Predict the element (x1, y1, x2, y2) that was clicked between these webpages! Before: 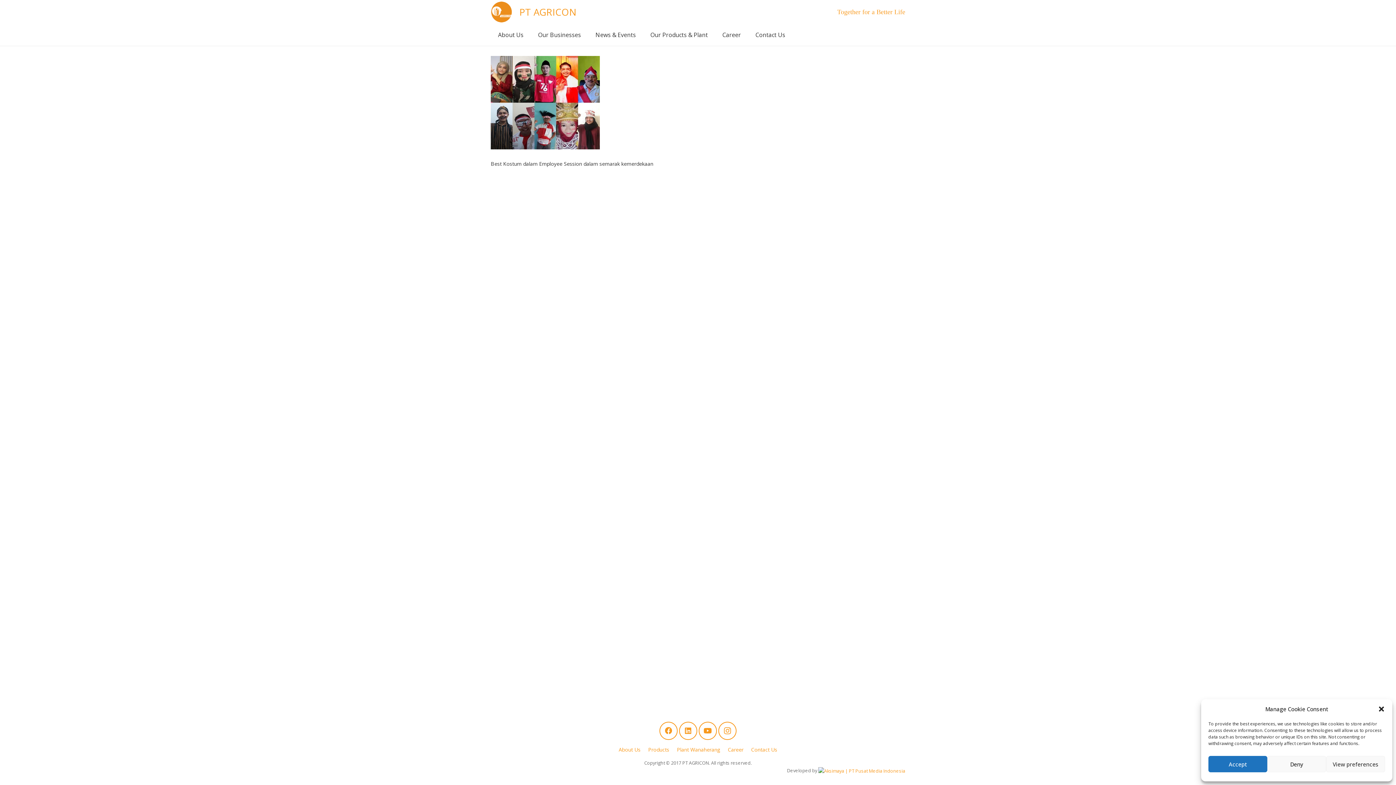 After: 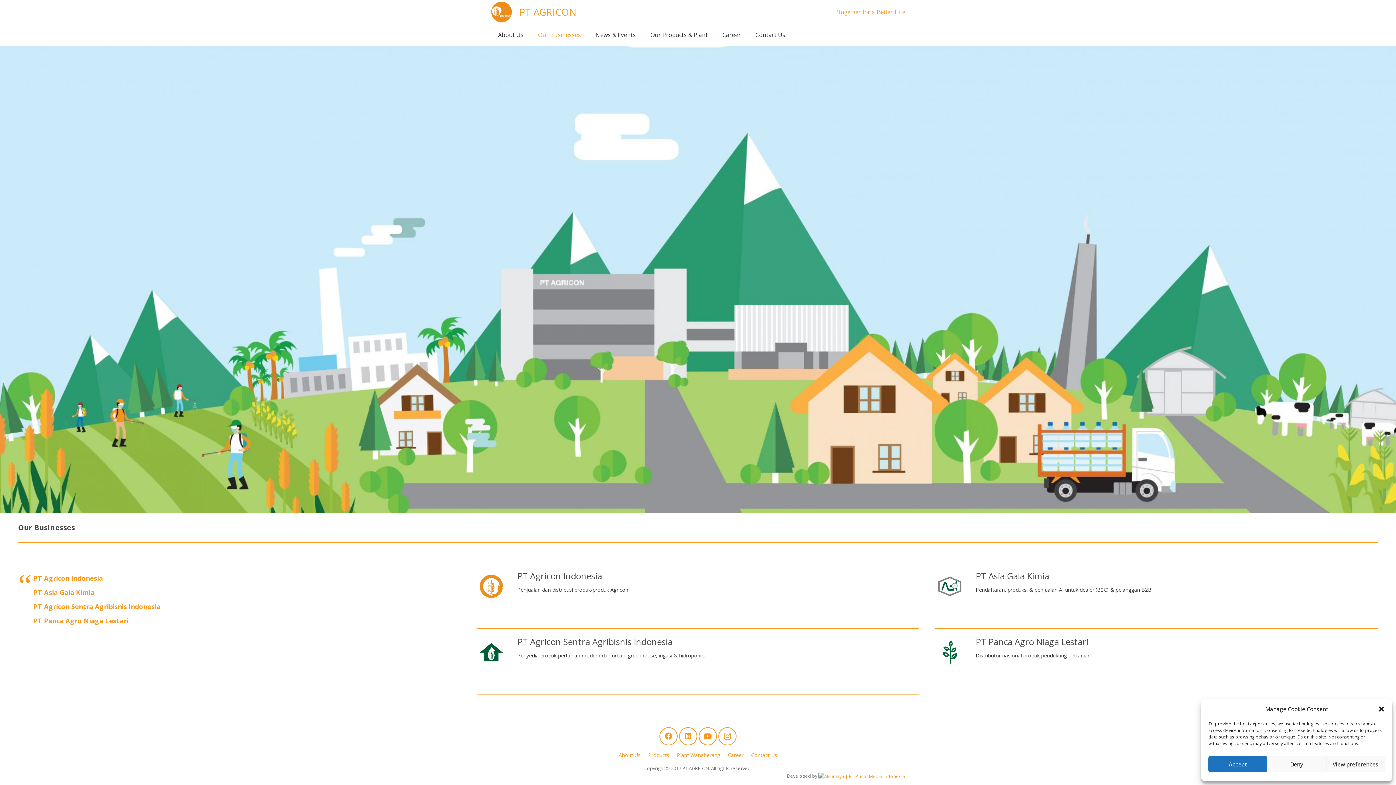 Action: label: Our Businesses bbox: (530, 25, 588, 44)